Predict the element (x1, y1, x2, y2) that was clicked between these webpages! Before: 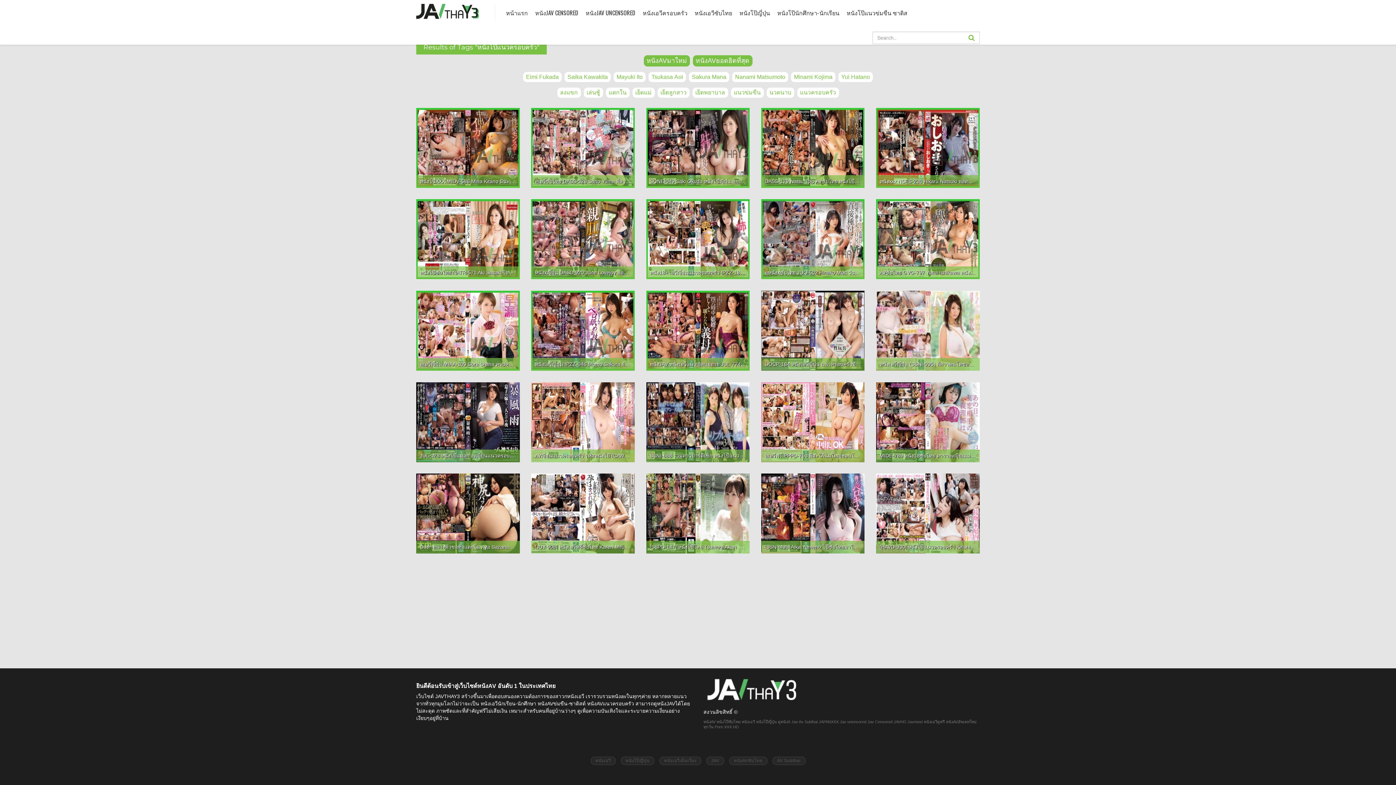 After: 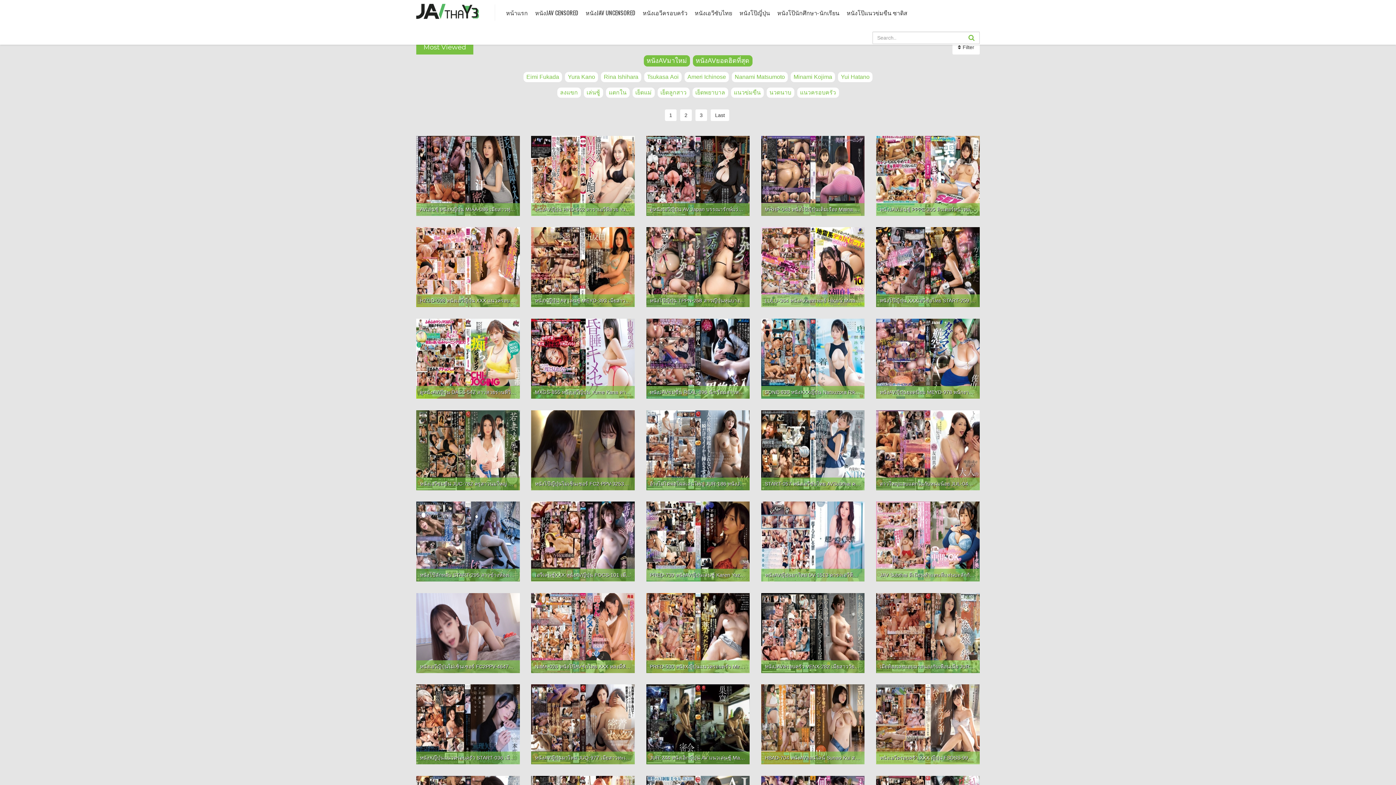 Action: bbox: (692, 55, 752, 66) label: หนังAVยอดฮิตที่สุด